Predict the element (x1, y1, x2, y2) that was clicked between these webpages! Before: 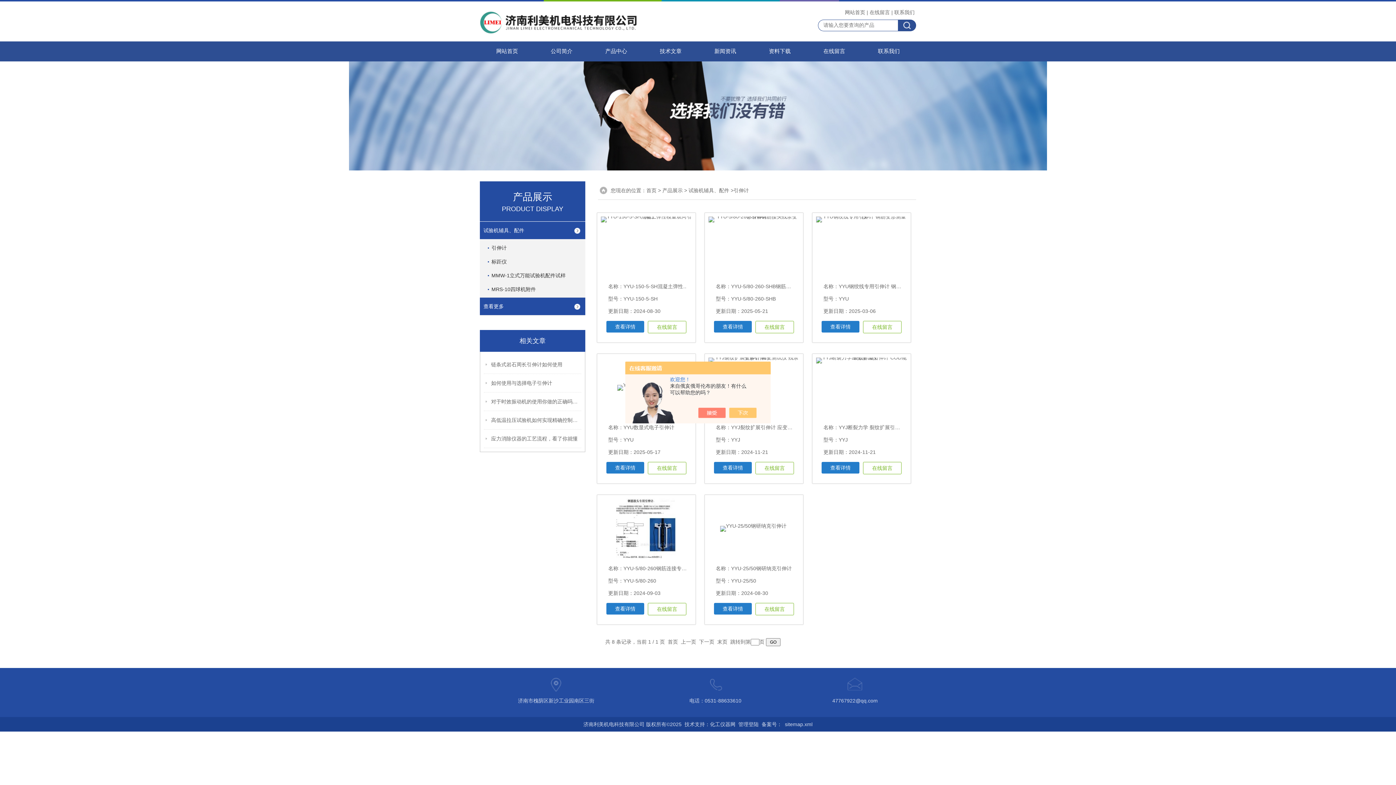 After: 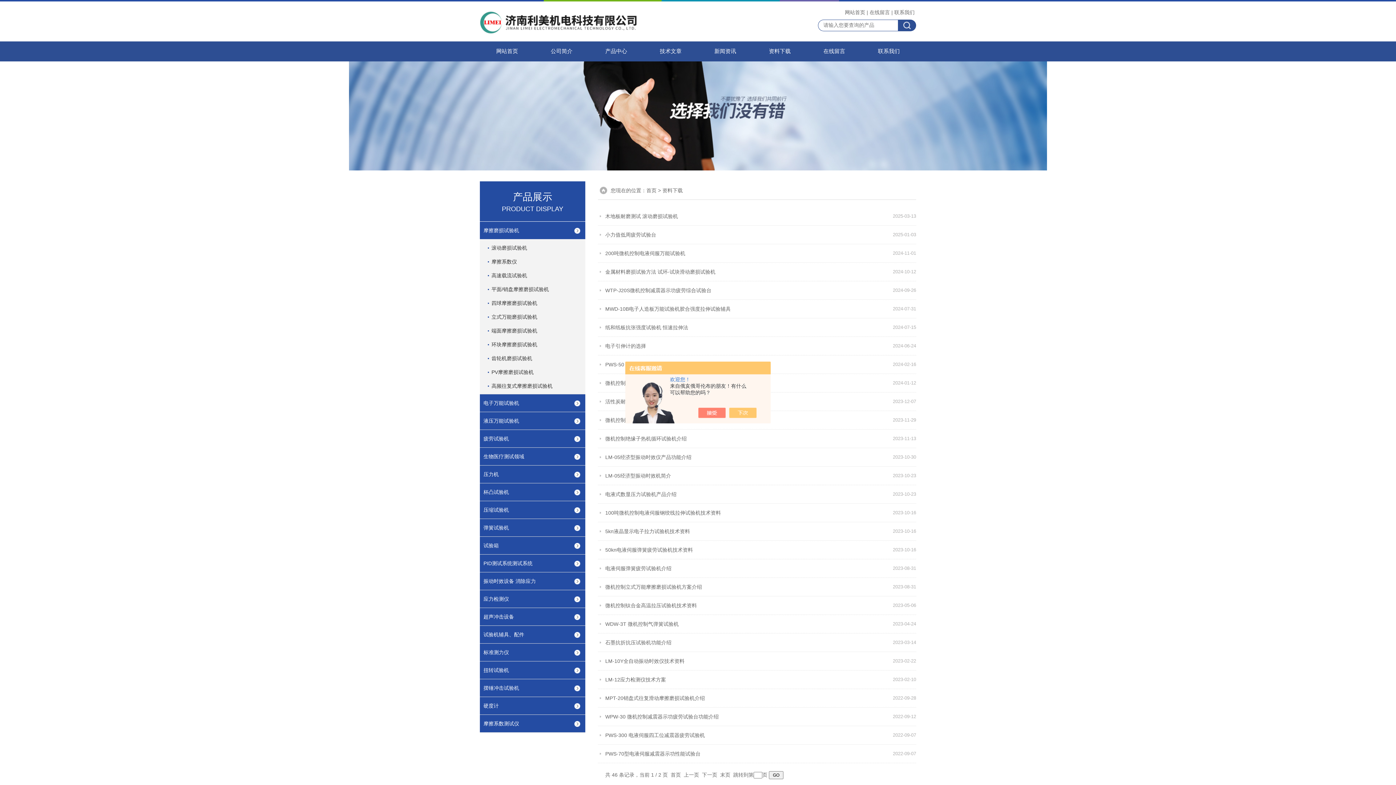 Action: label: 资料下载 bbox: (752, 41, 807, 61)